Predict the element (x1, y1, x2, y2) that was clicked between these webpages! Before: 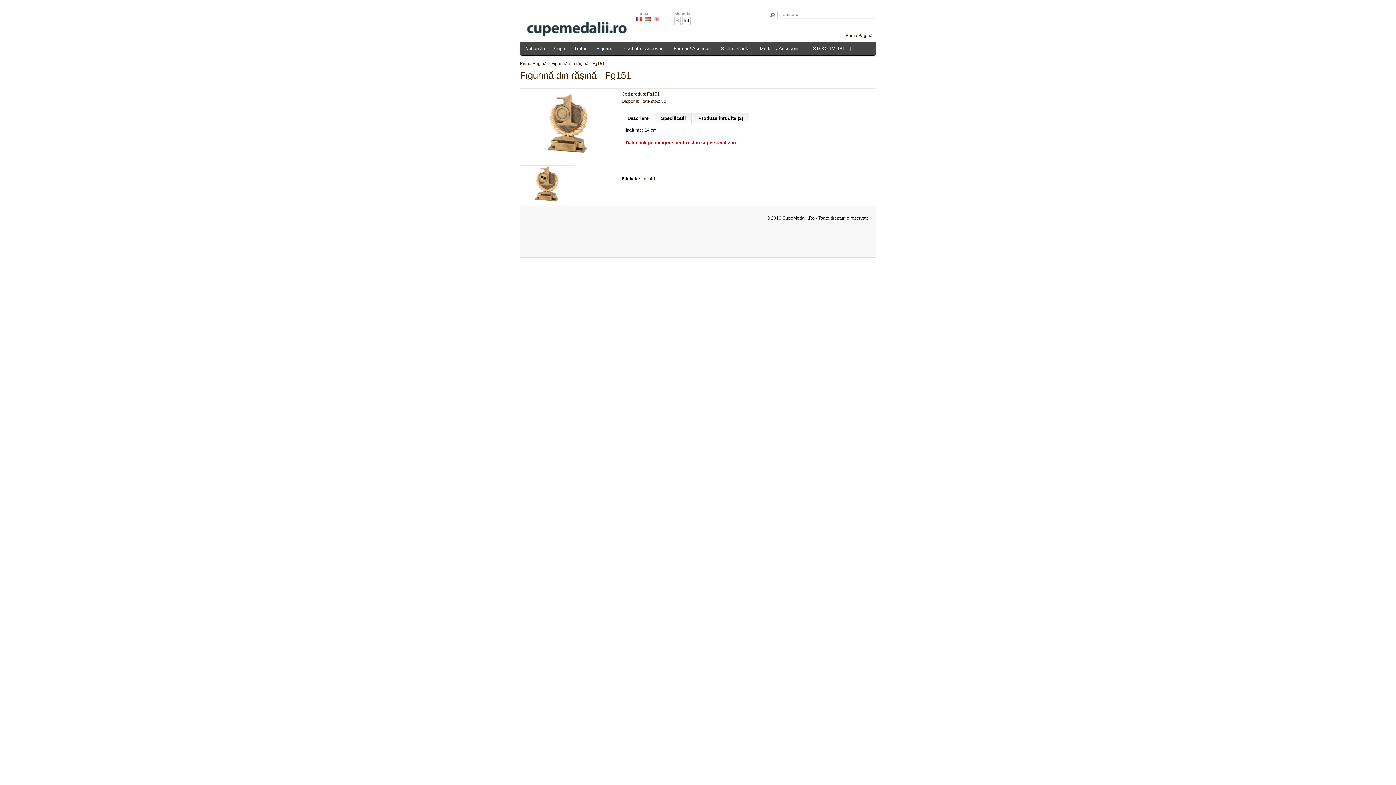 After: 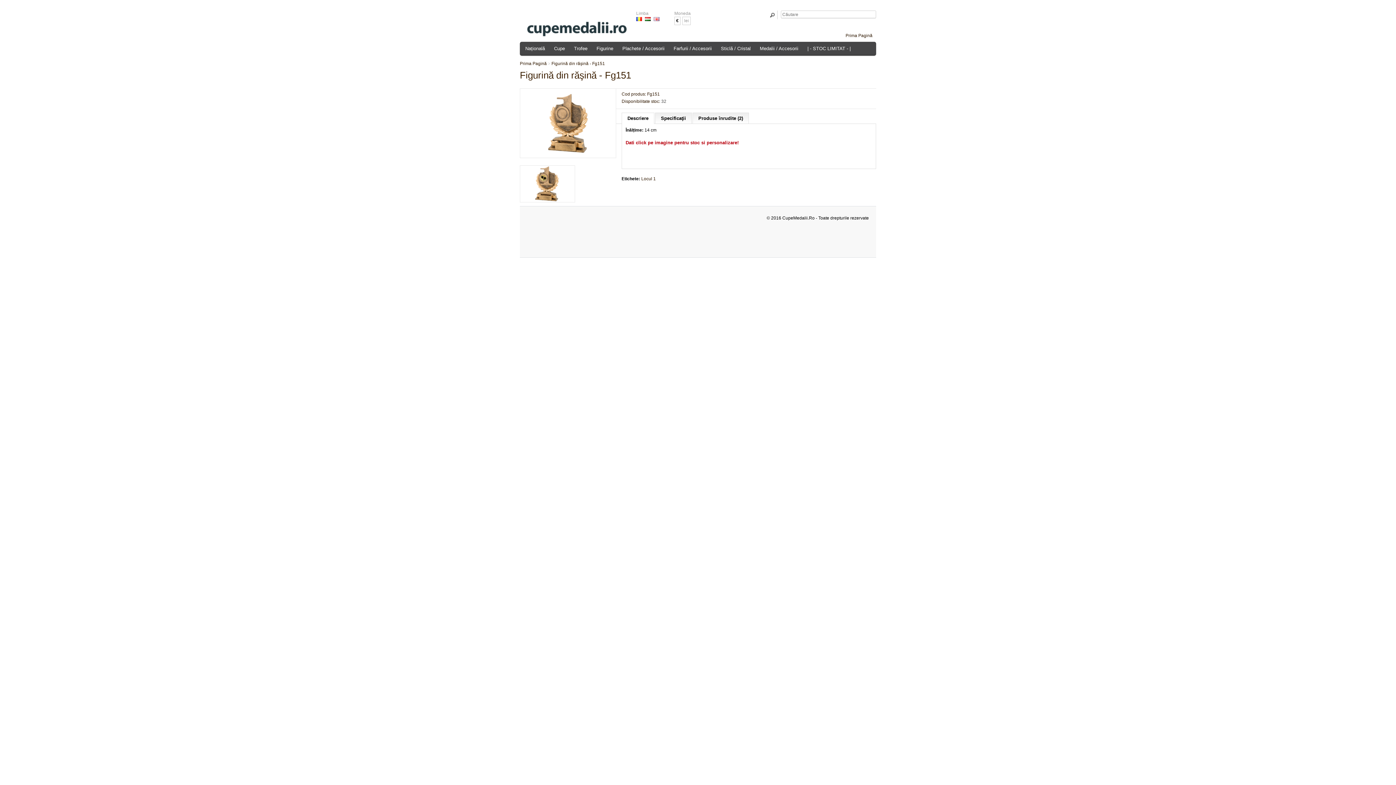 Action: label: € bbox: (674, 16, 680, 25)